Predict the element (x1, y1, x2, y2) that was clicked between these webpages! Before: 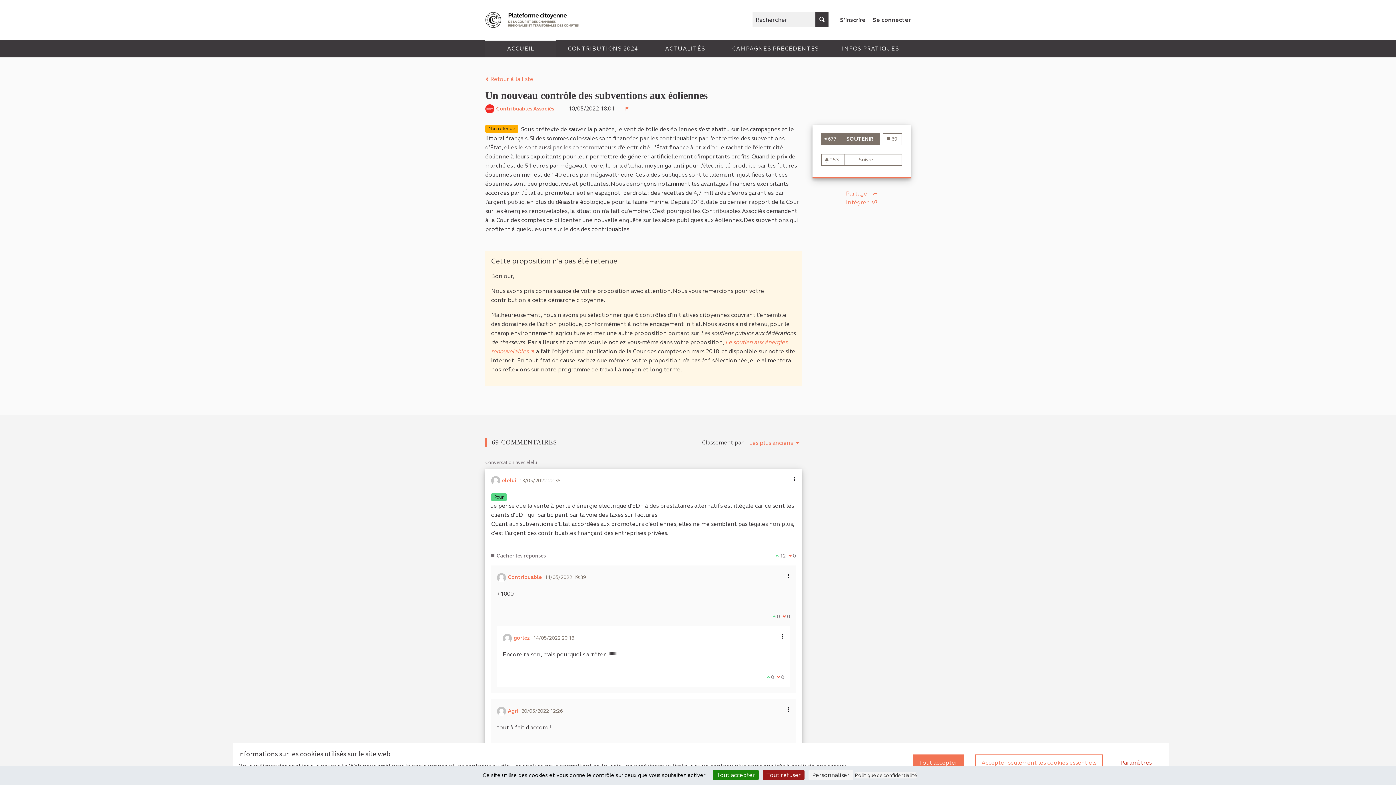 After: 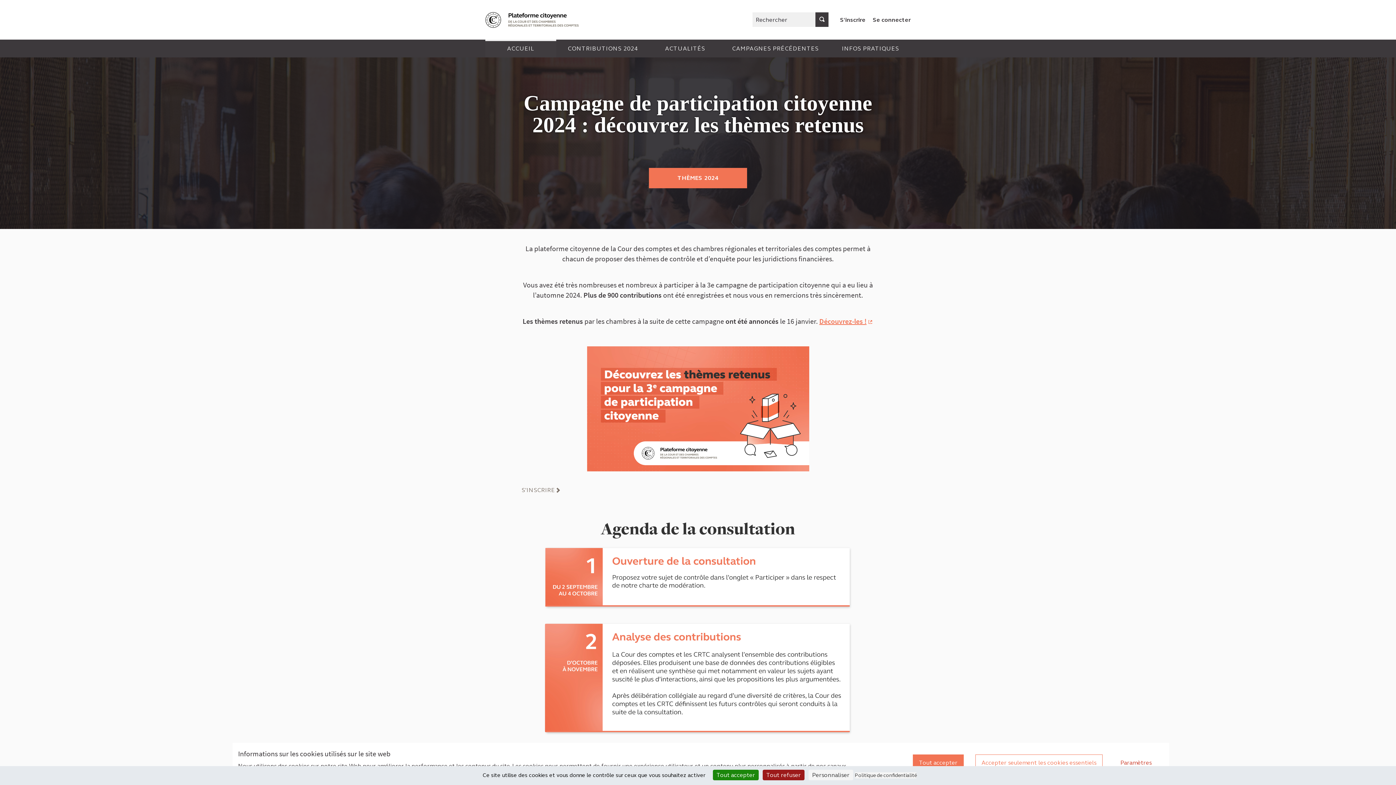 Action: bbox: (485, 11, 580, 27) label: Aller à la première page